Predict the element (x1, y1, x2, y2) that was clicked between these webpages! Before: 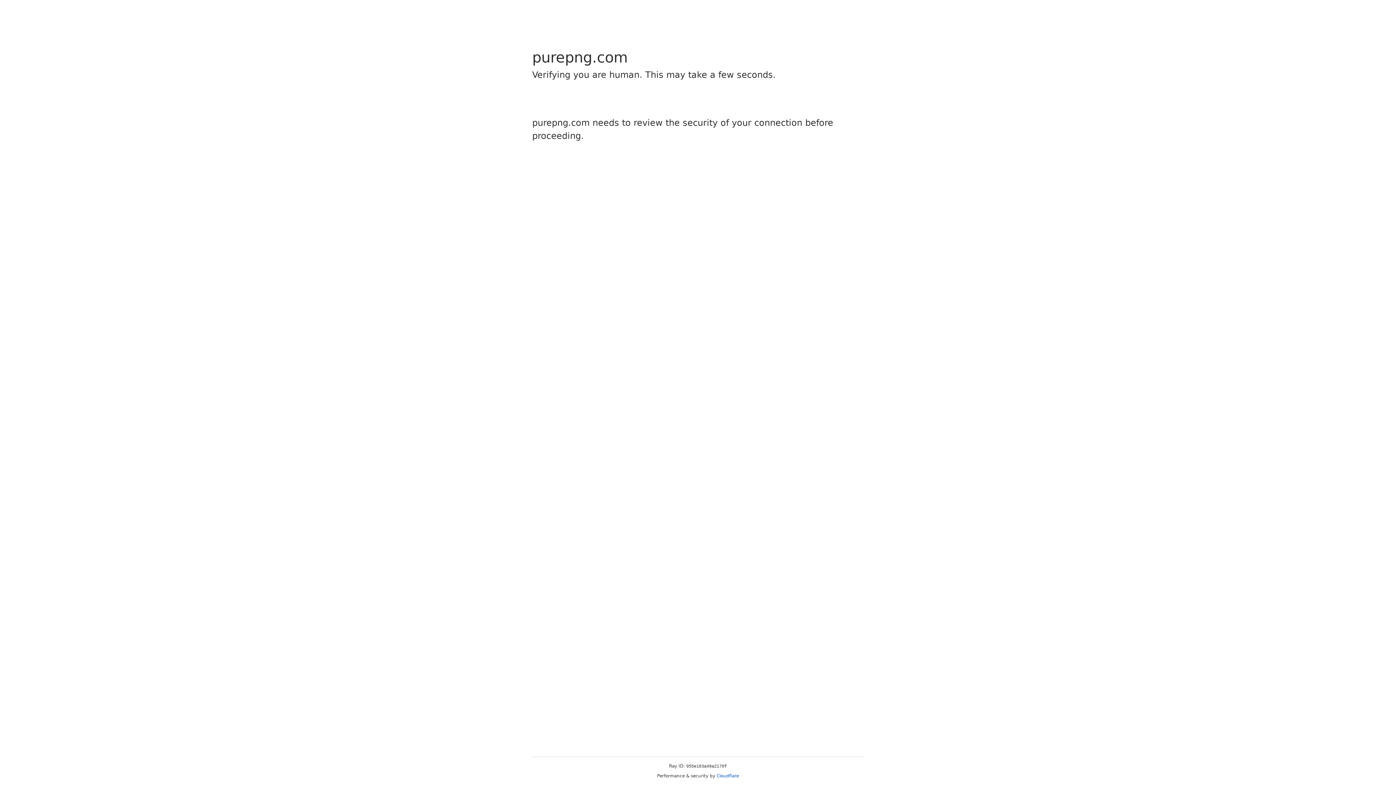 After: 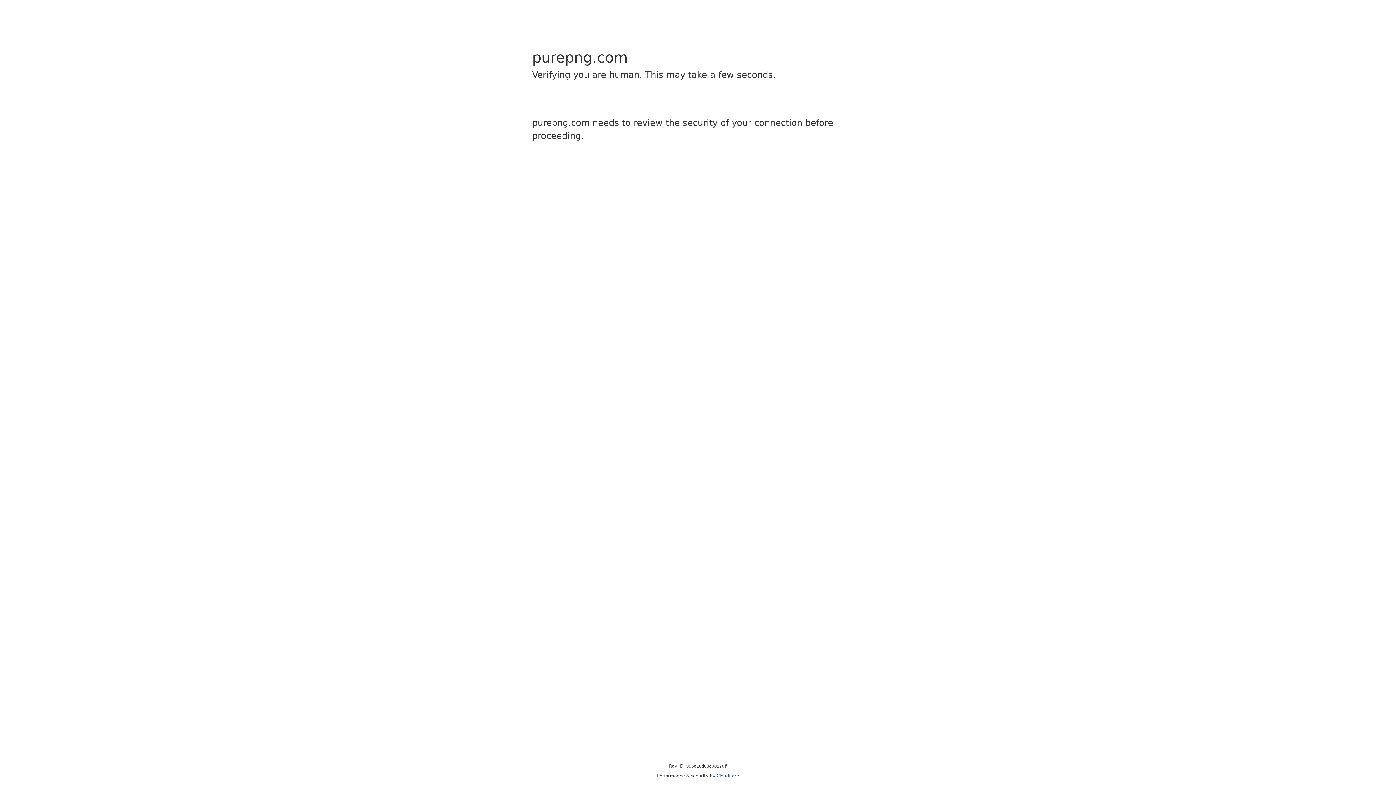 Action: label: Cloudflare bbox: (716, 773, 739, 778)